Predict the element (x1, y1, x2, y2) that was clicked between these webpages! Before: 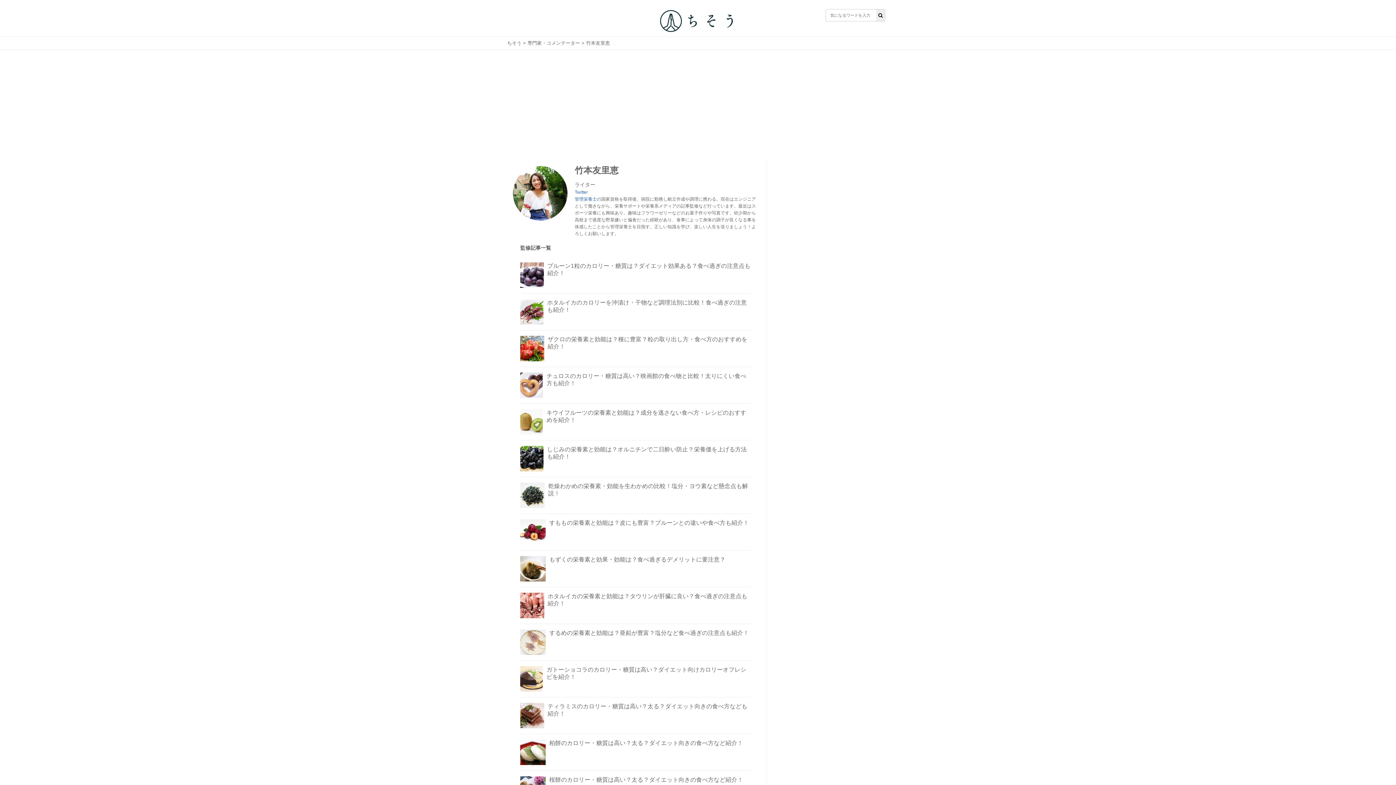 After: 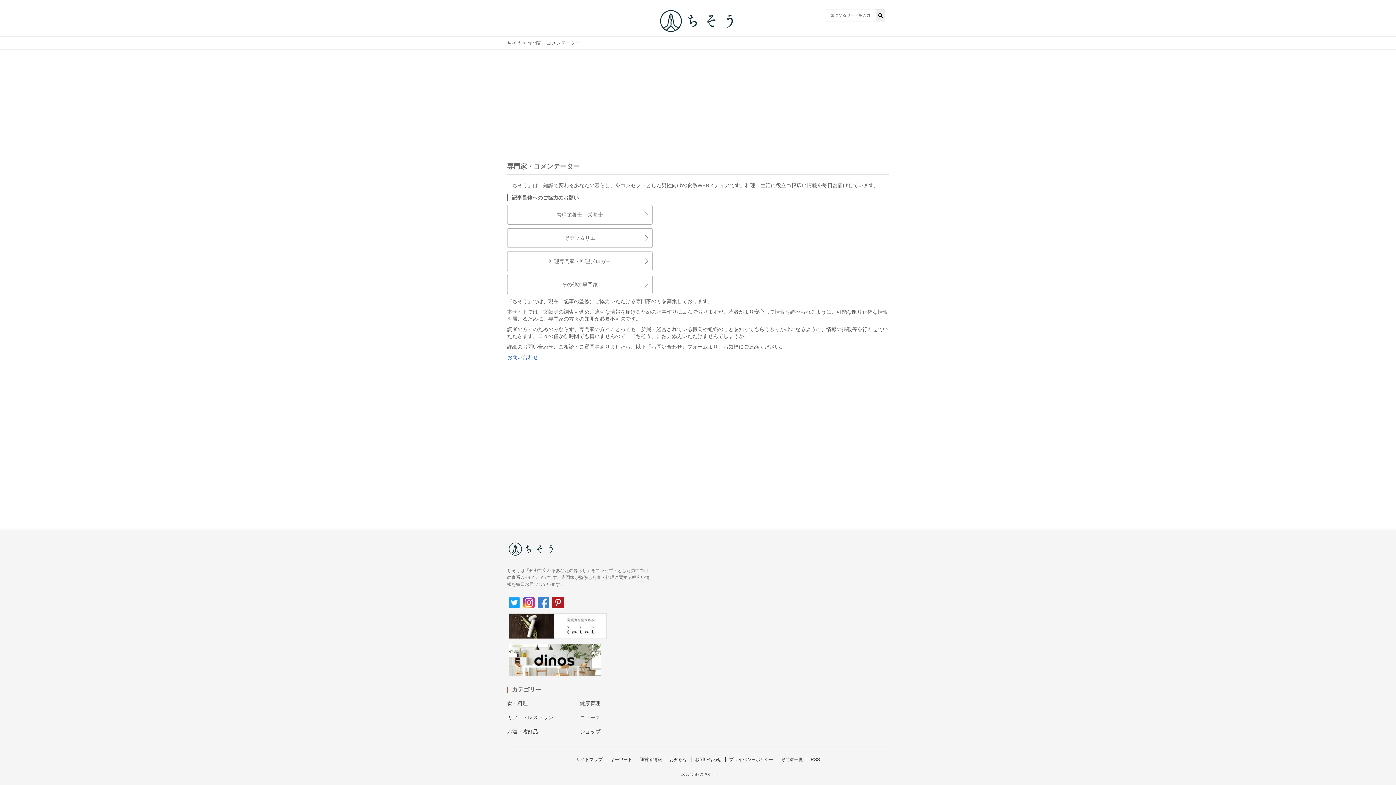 Action: bbox: (527, 40, 580, 45) label: 専門家・コメンテーター